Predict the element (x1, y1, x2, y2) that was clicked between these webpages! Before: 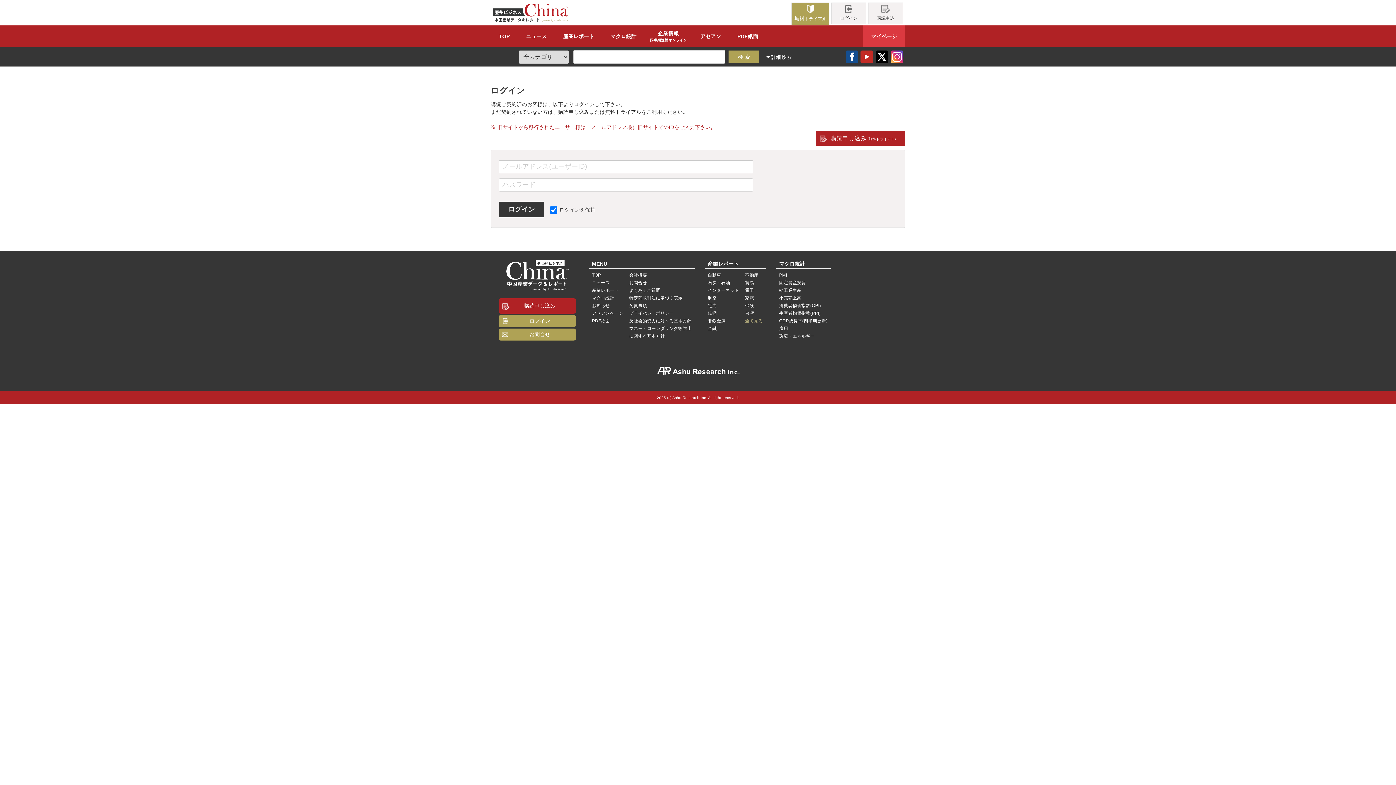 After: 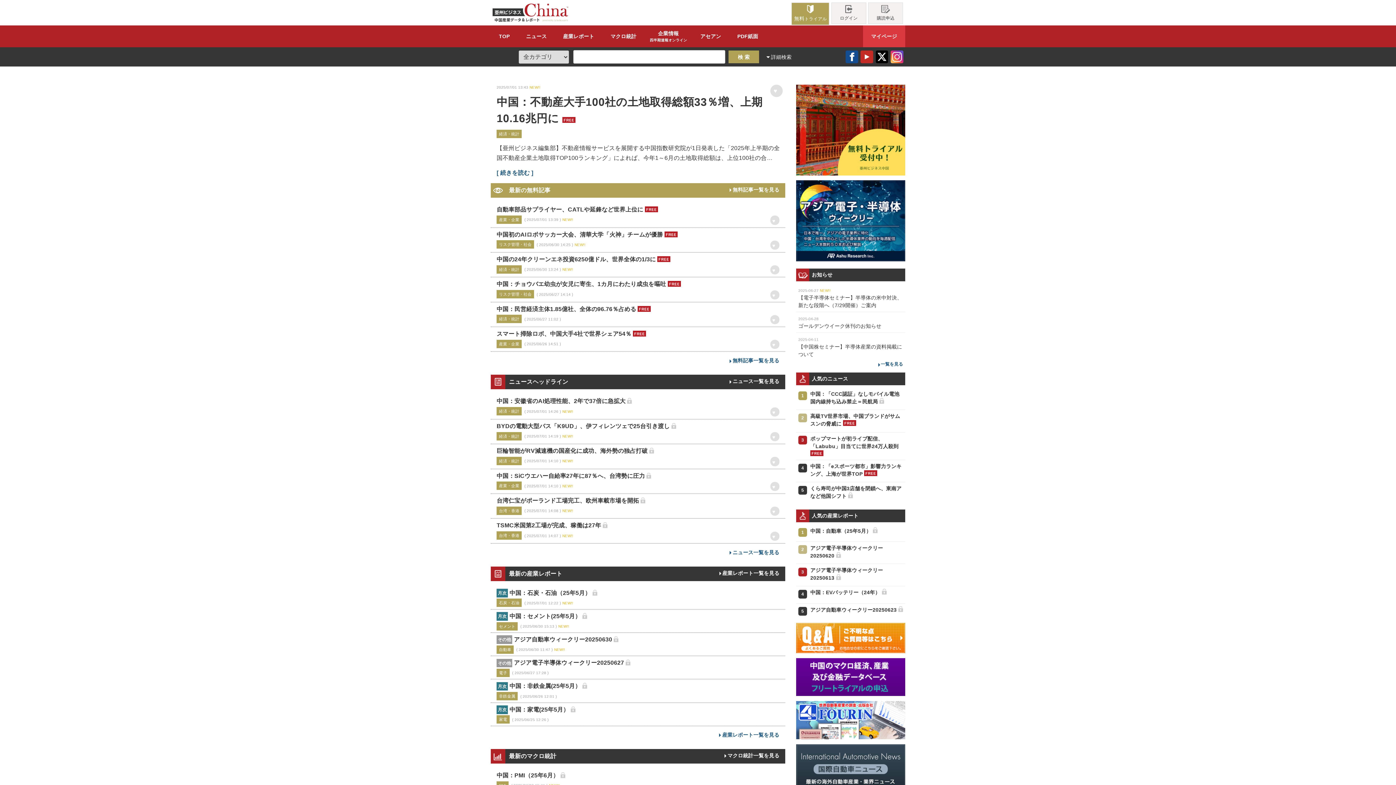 Action: bbox: (492, 17, 568, 22)